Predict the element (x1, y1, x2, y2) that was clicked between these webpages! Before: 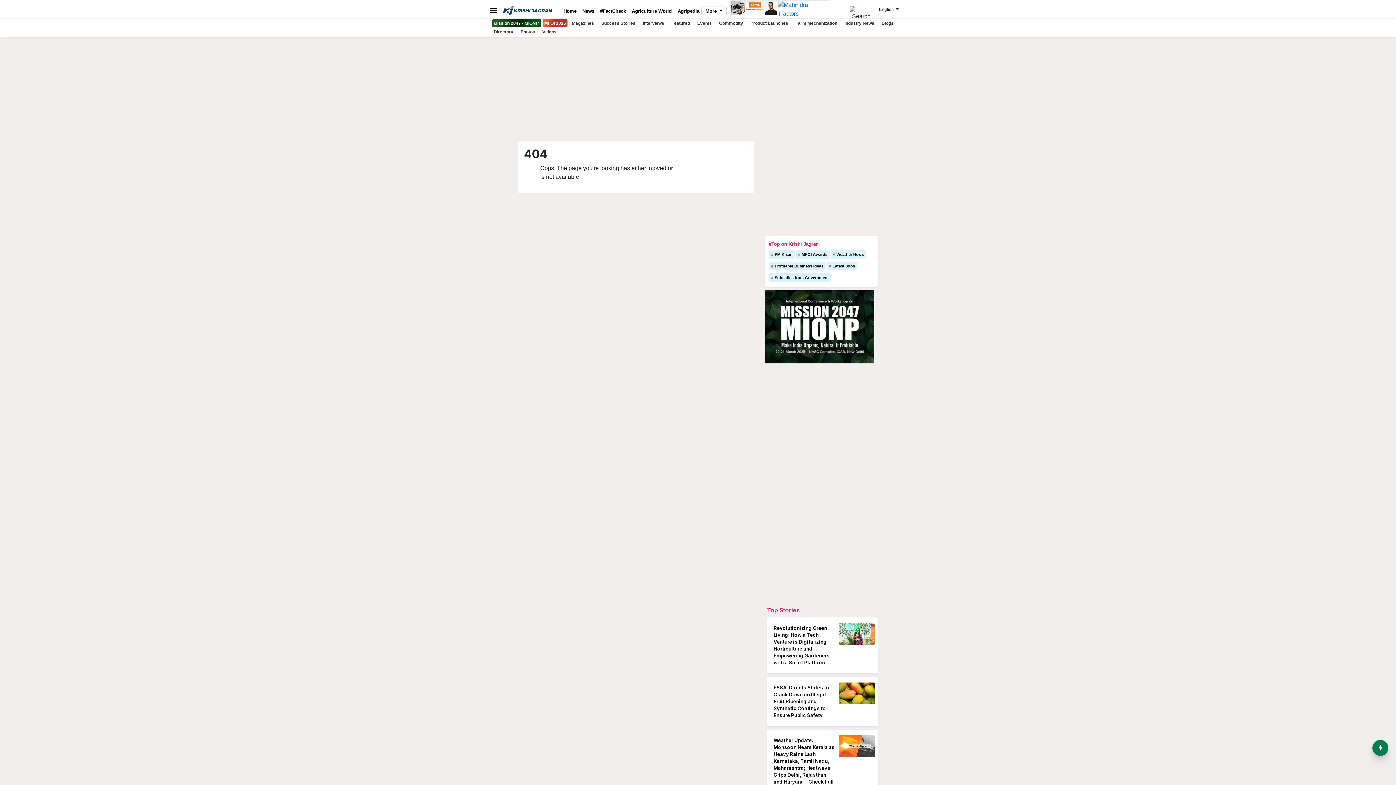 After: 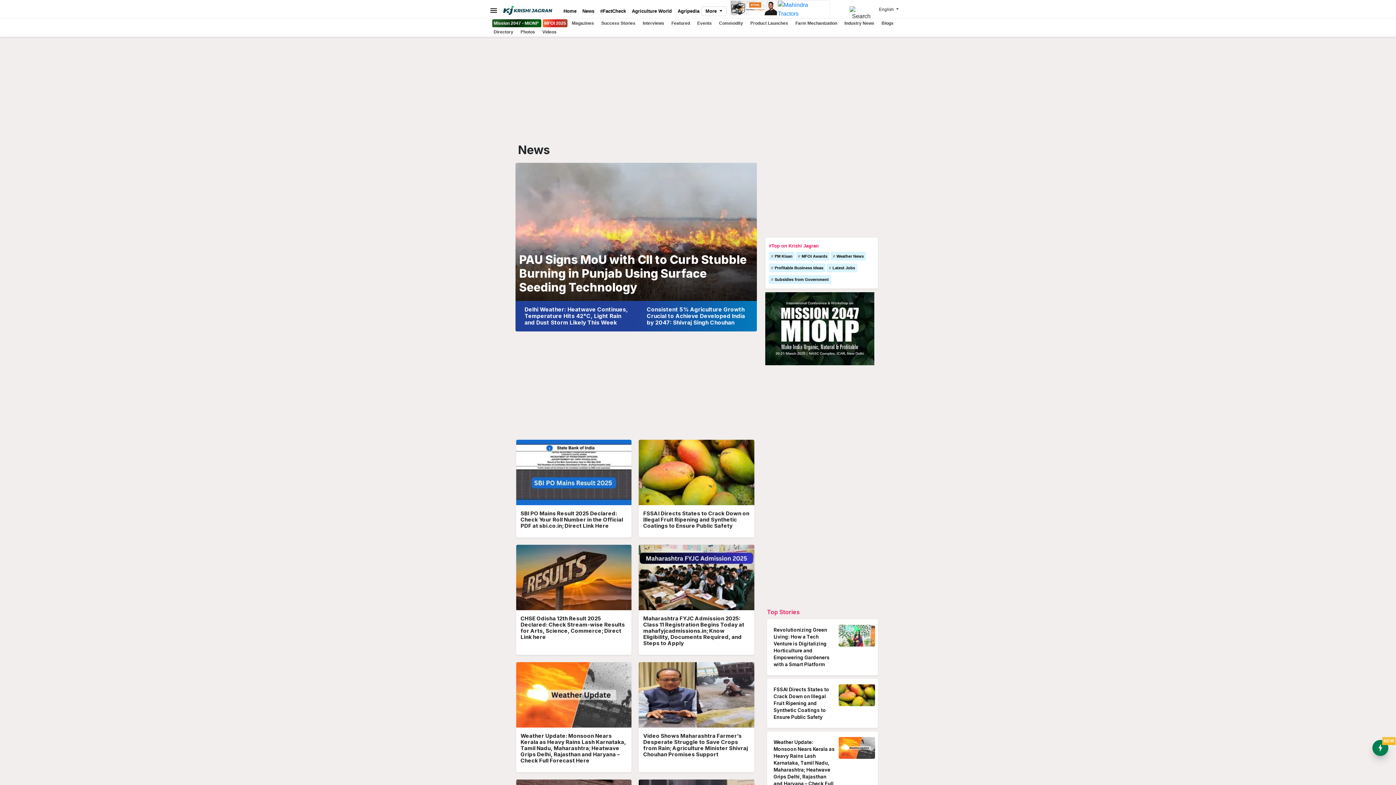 Action: bbox: (579, 7, 597, 14) label: News